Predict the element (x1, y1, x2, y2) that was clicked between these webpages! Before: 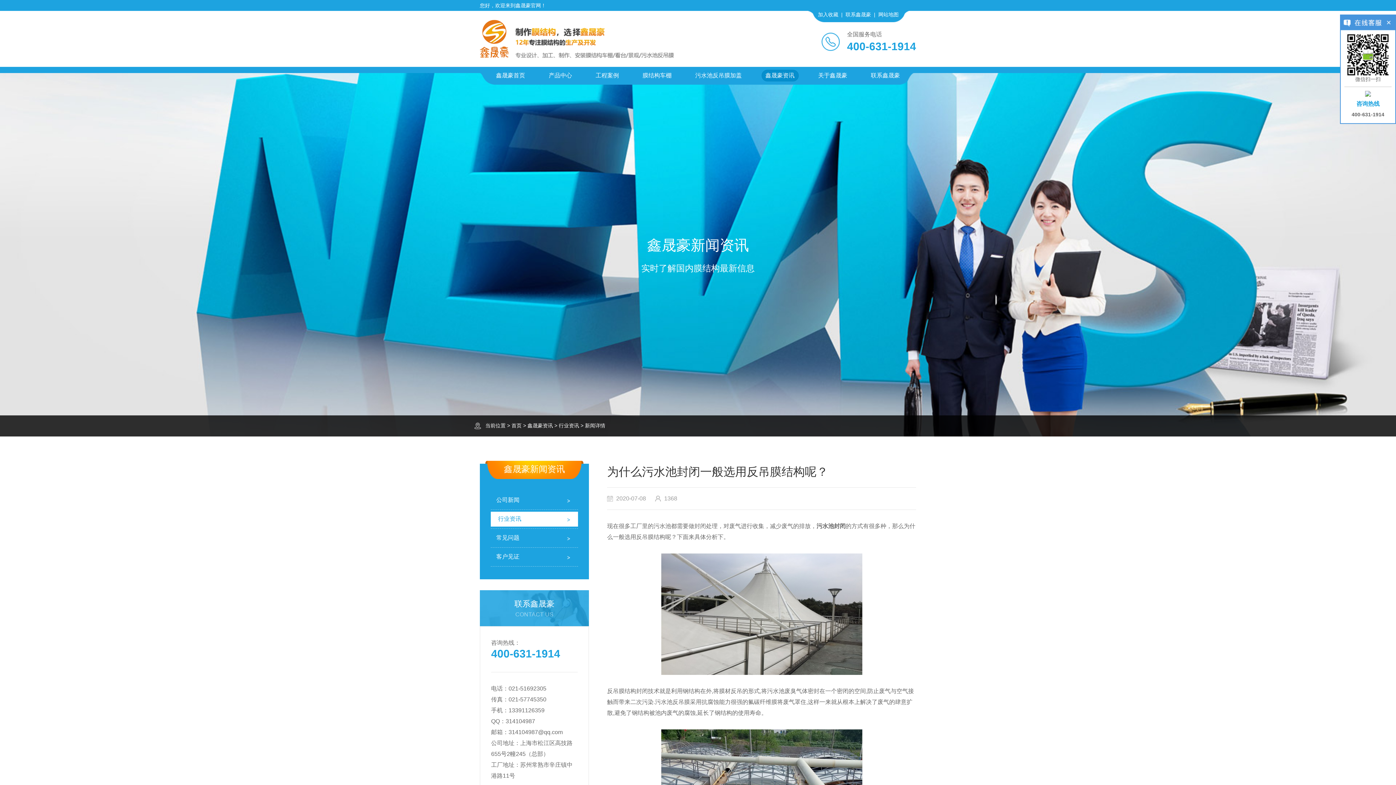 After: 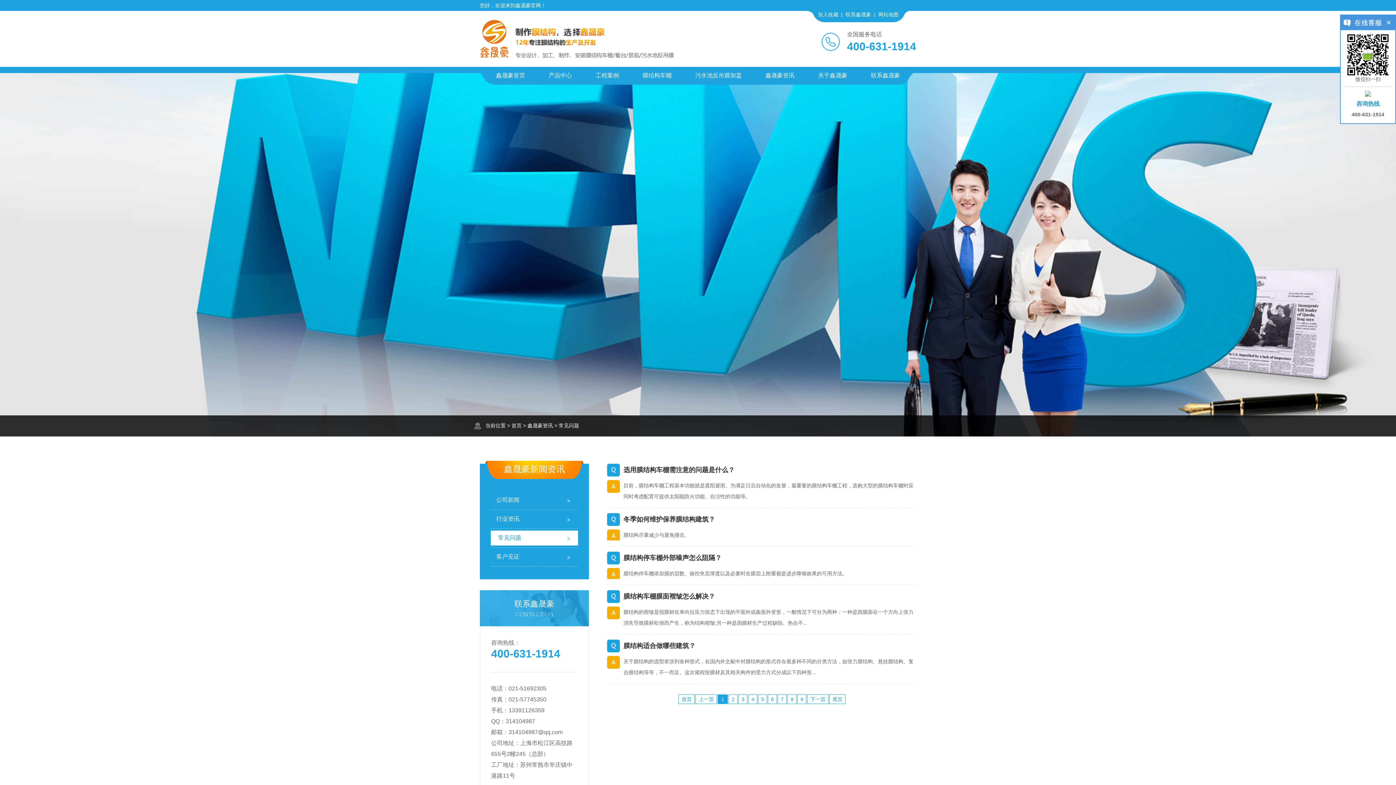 Action: label: 常见问题 bbox: (490, 530, 578, 545)